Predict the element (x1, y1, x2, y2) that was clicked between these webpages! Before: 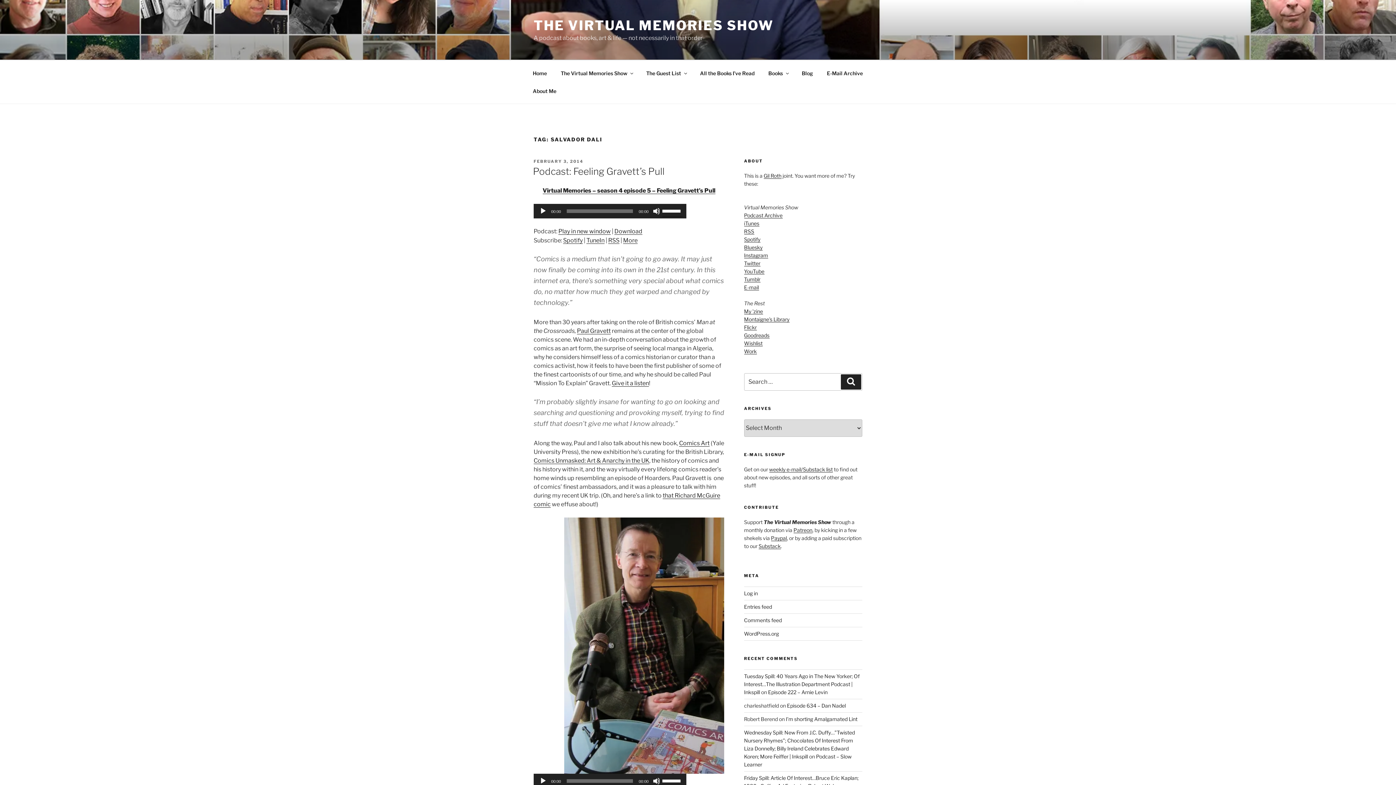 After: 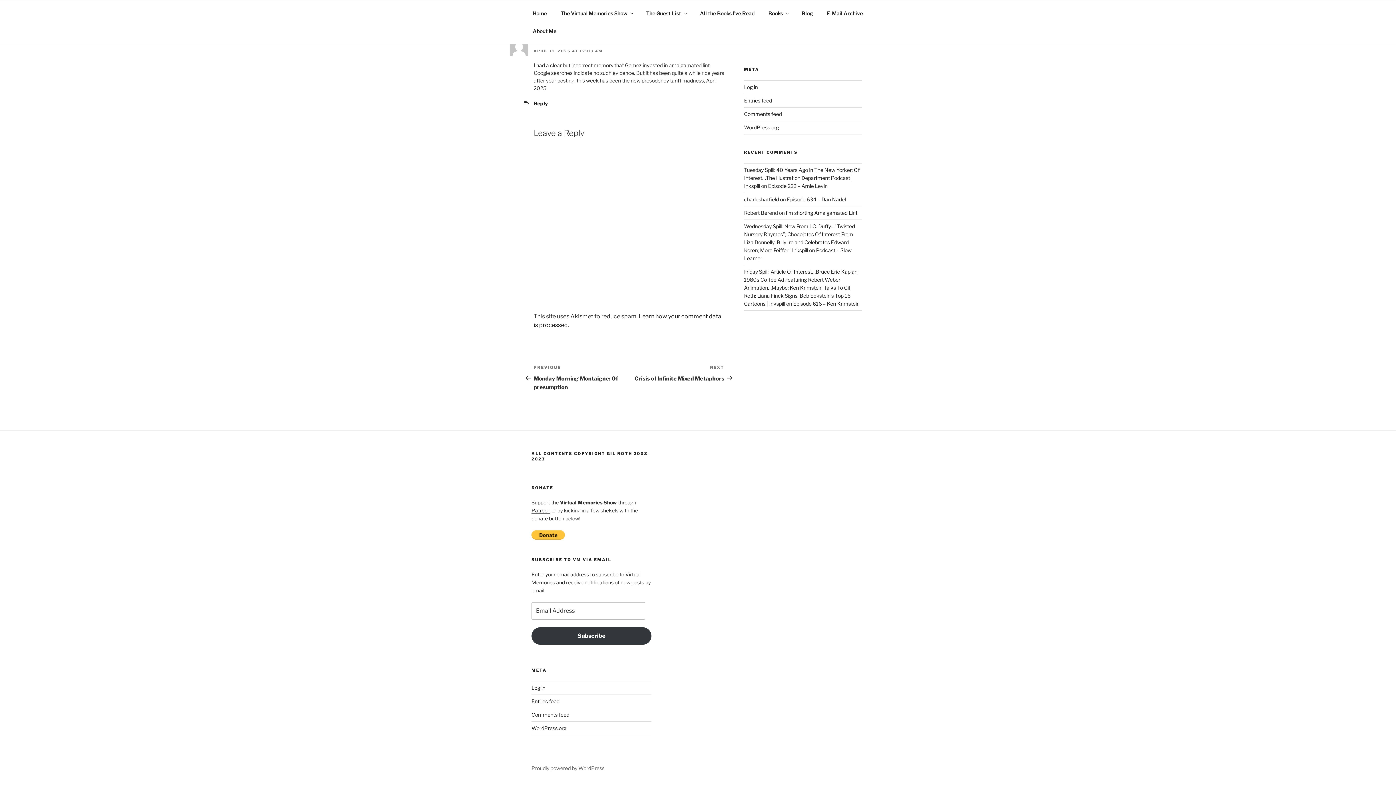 Action: label: I’m shorting Amalgamated Lint bbox: (786, 716, 857, 722)